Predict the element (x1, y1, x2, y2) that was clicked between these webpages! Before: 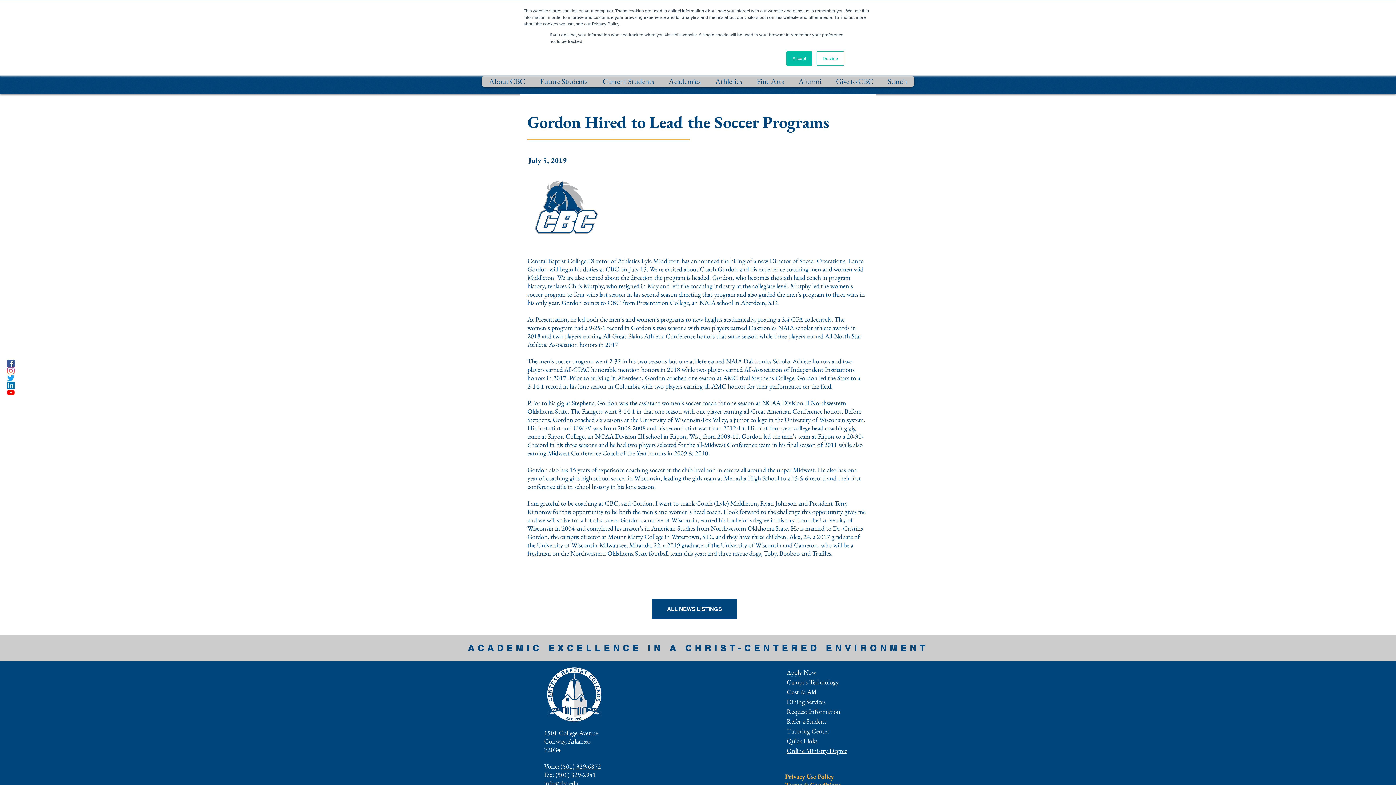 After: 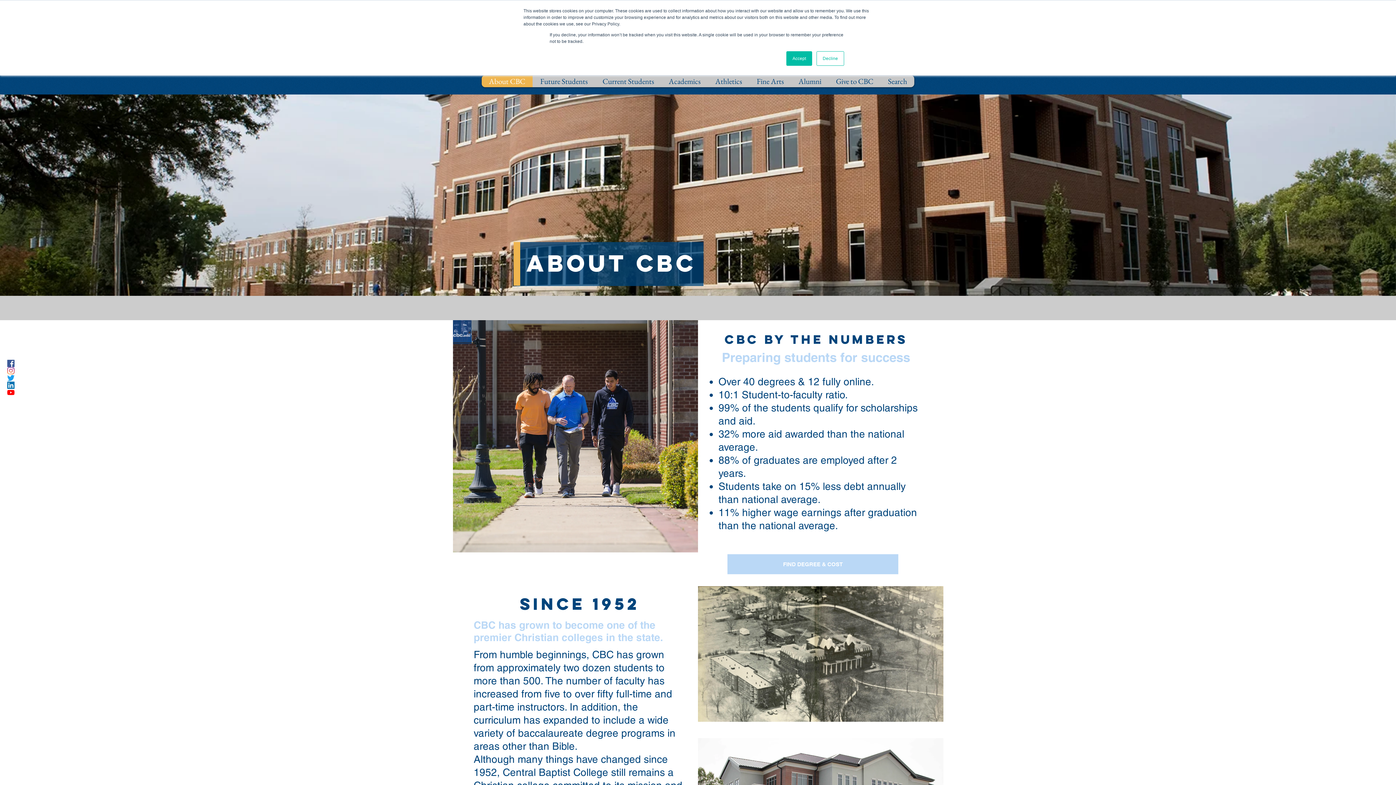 Action: label: About CBC bbox: (481, 75, 532, 87)